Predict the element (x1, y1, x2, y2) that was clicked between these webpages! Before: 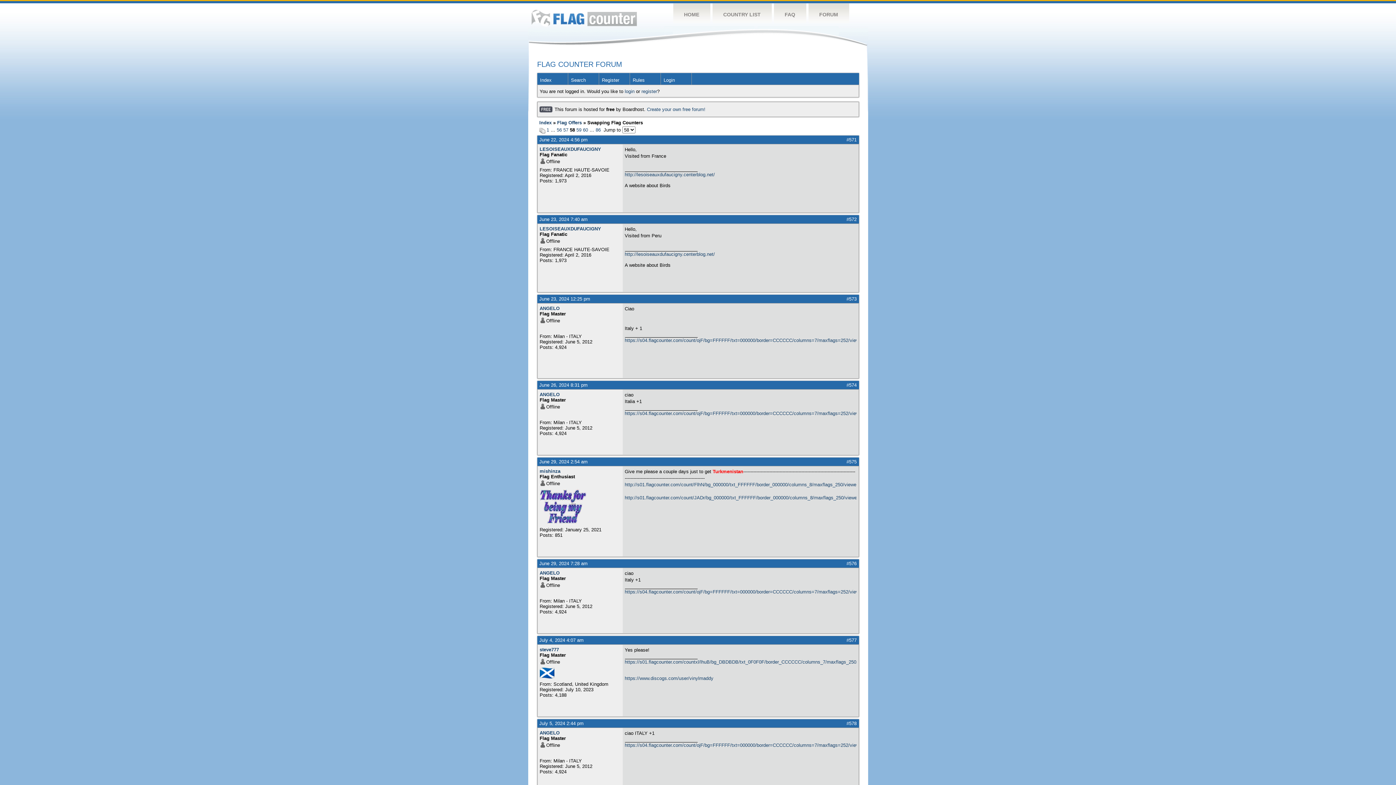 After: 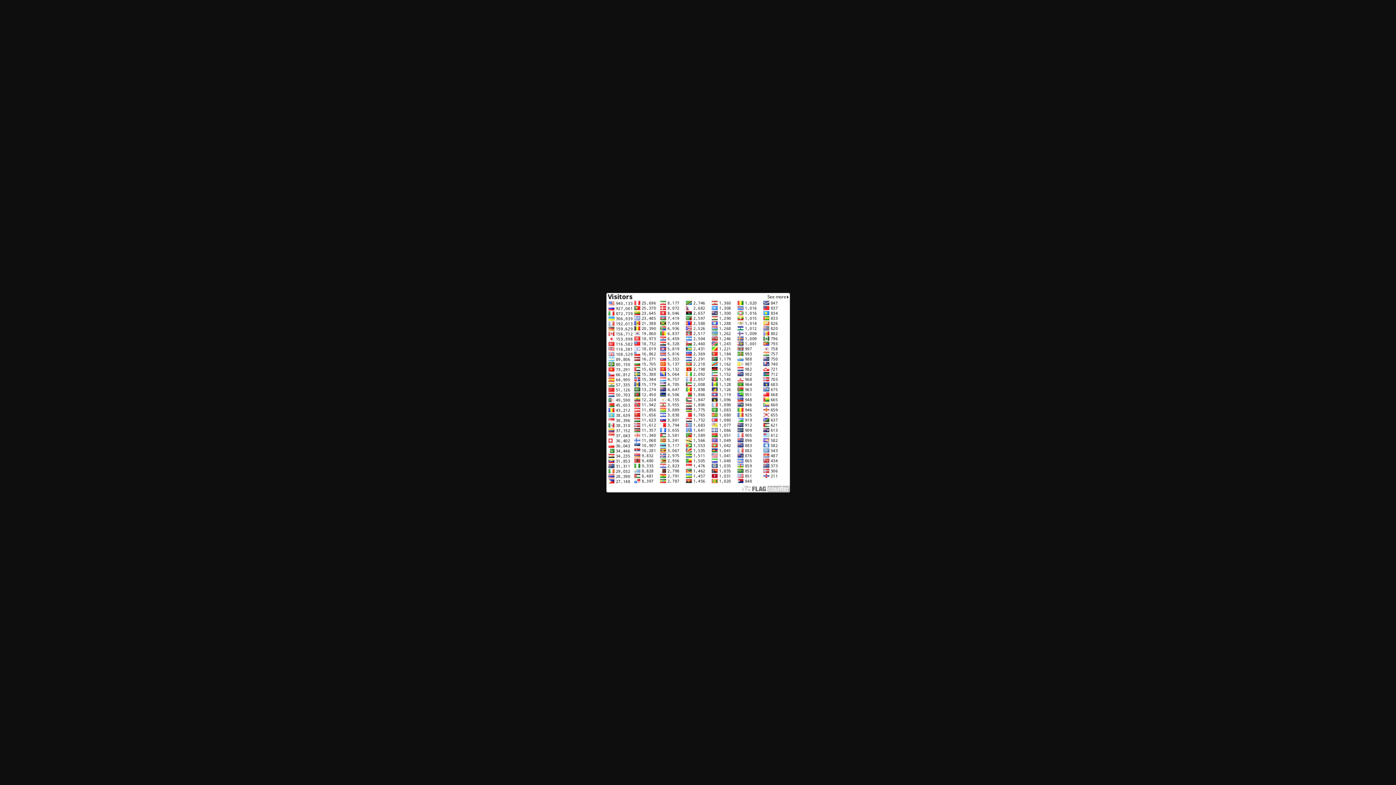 Action: bbox: (624, 742, 856, 748) label: https://s04.flagcounter.com/count/ojF/bg=FFFFFF/txt=000000/border=CCCCCC/columns=7/maxflags=252/viewers=0/labels=0/